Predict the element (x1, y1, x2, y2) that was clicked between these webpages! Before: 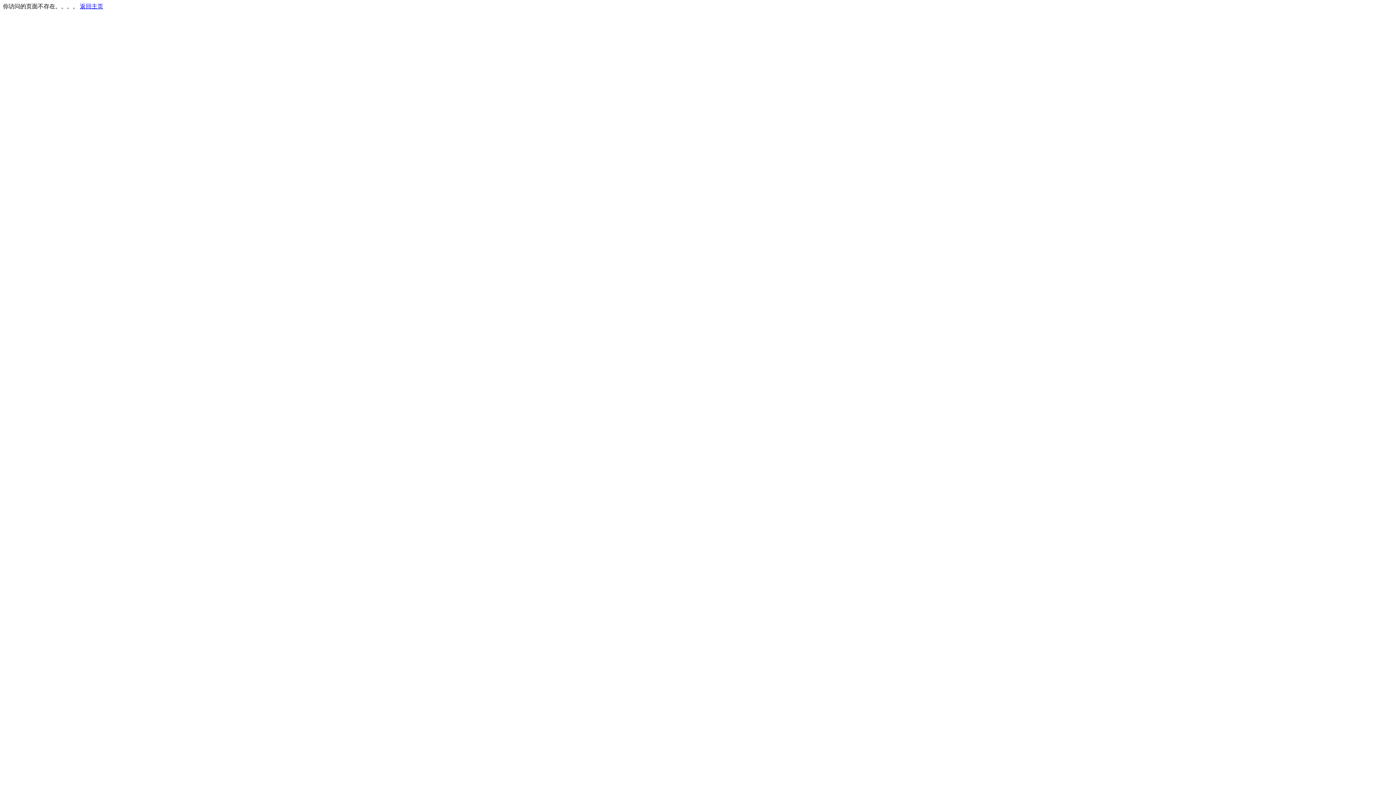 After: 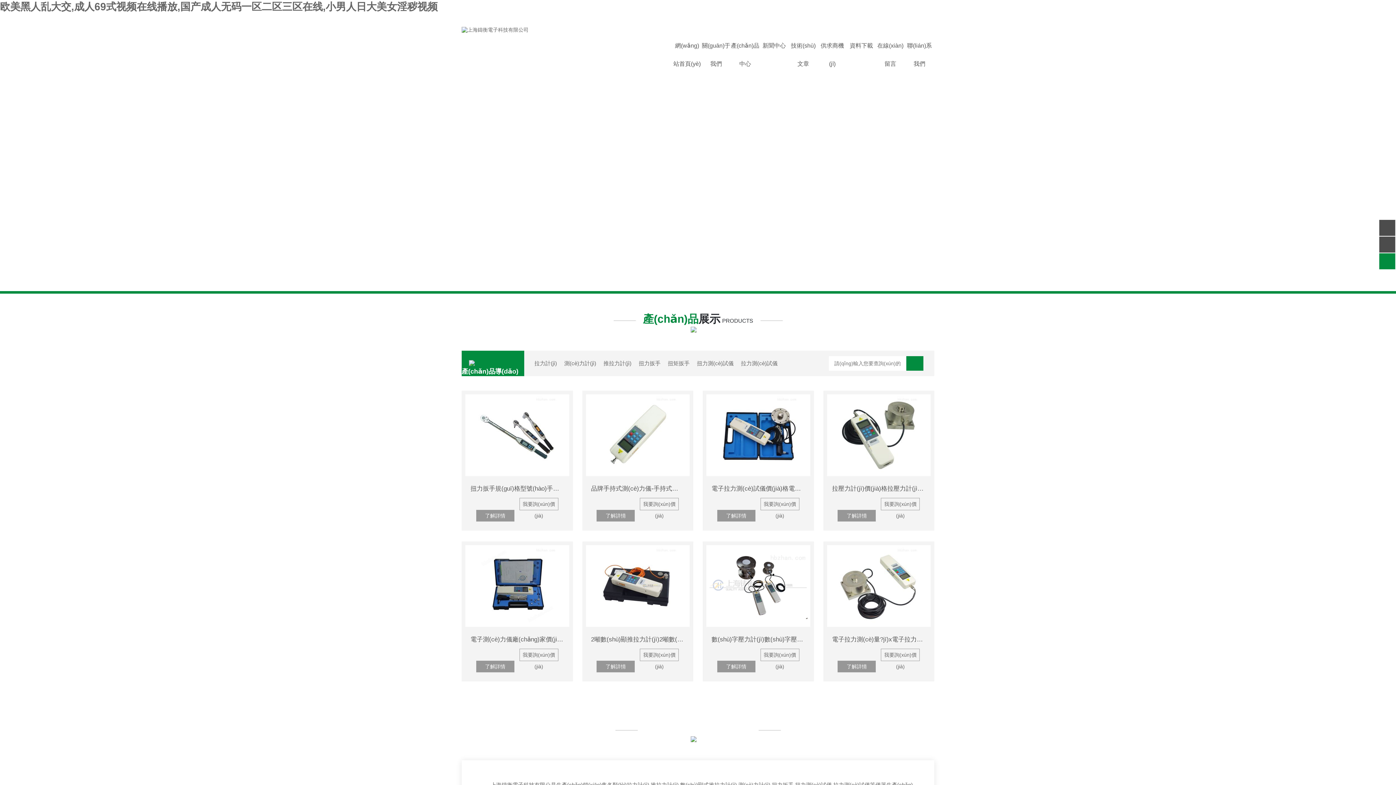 Action: bbox: (80, 3, 103, 9) label: 返回主页